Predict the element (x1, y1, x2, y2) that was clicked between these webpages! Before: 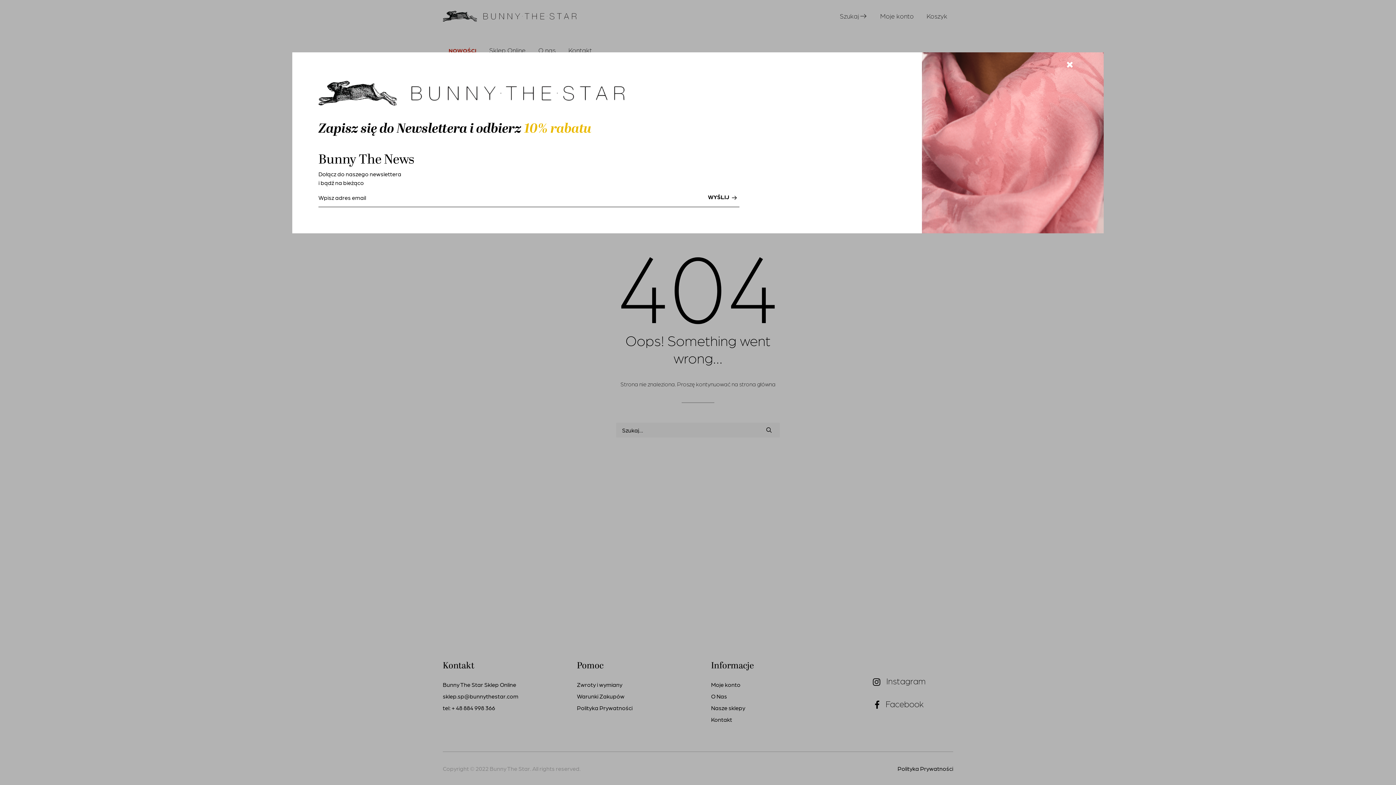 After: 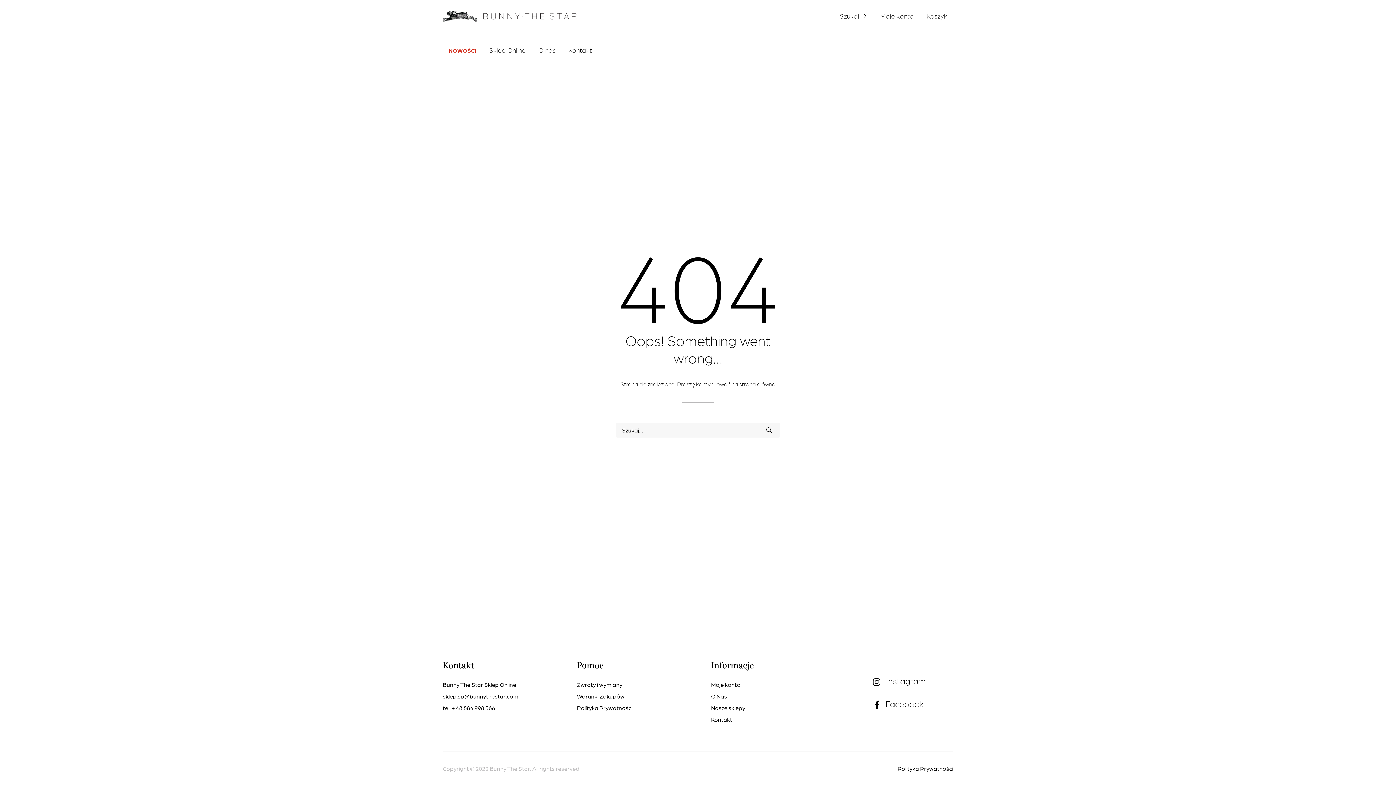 Action: label: WYŚLIJ  bbox: (696, 187, 739, 206)